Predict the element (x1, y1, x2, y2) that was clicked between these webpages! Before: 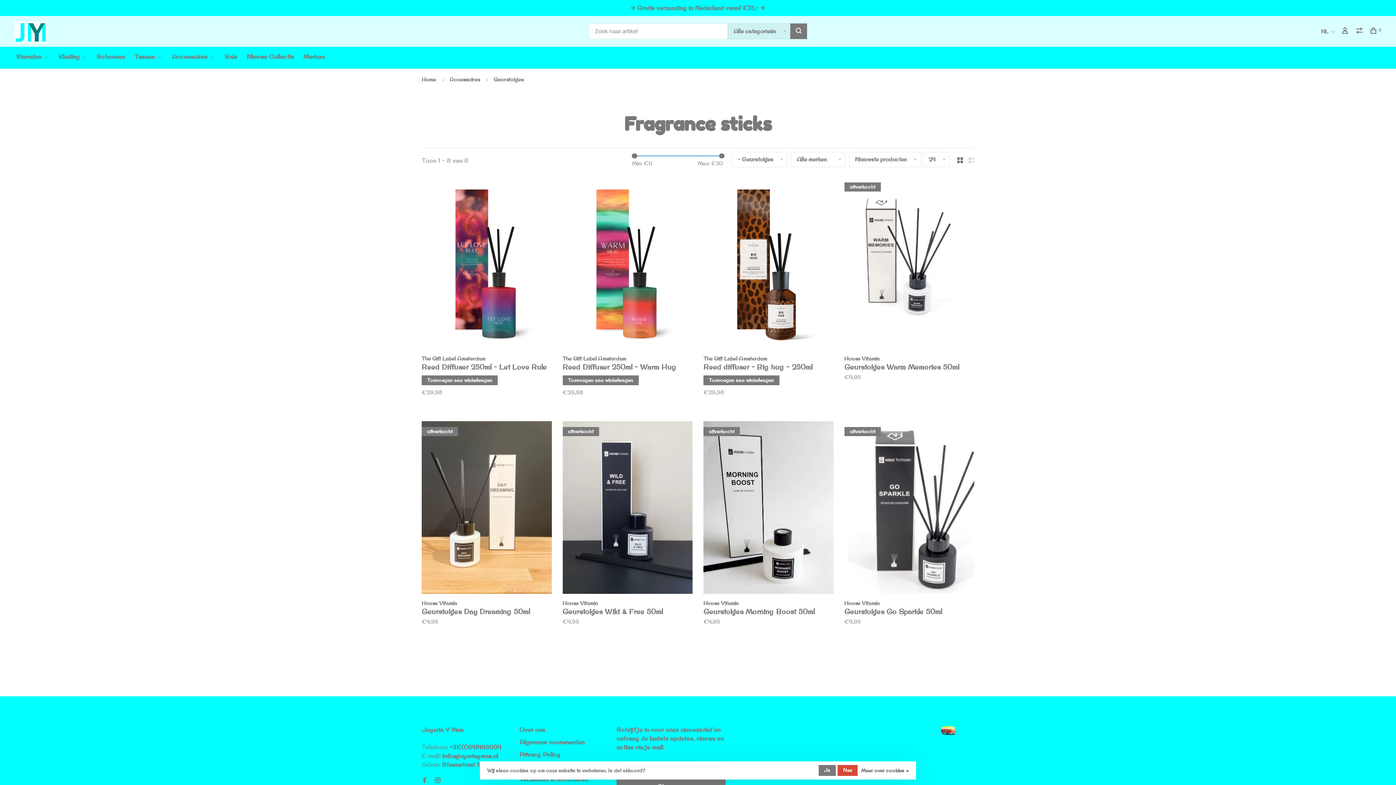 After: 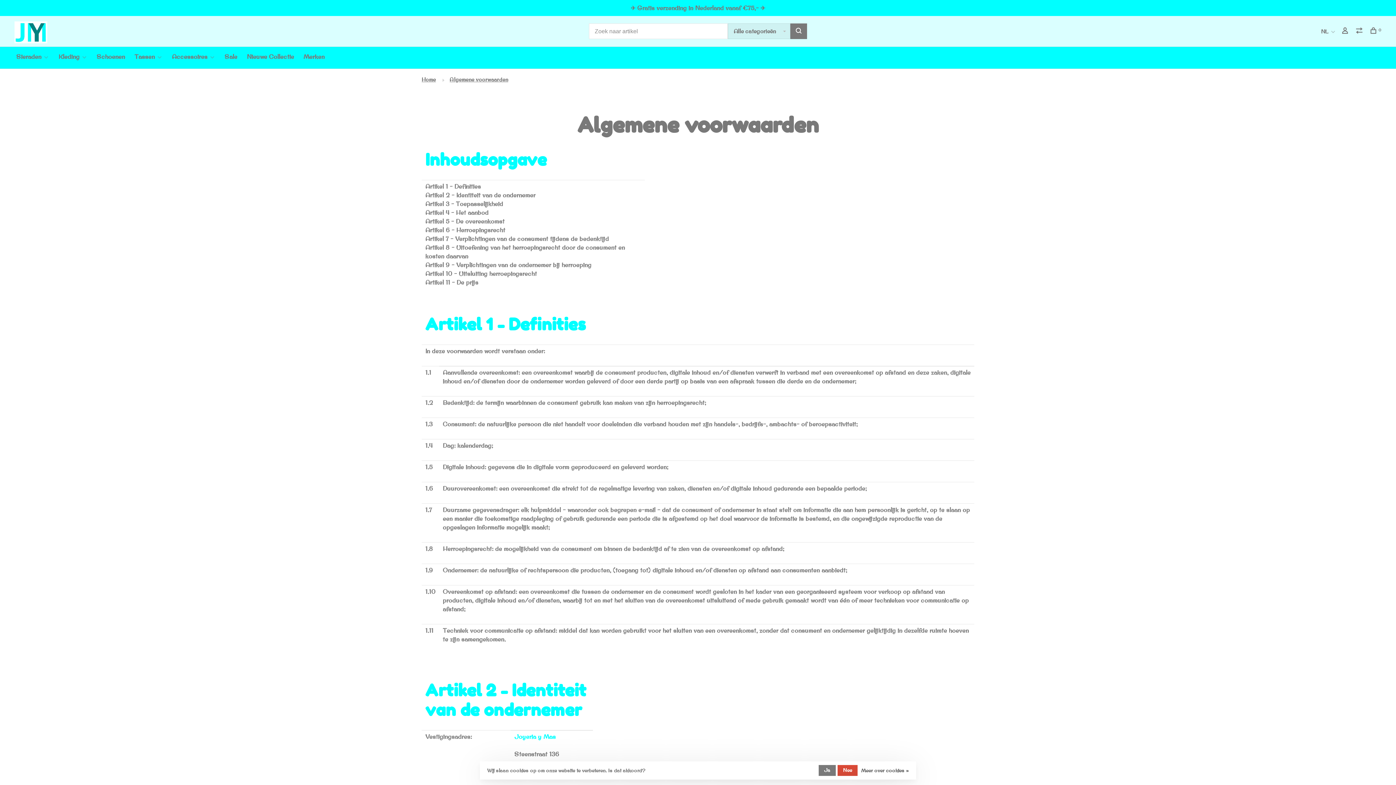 Action: label: Algemene voorwaarden bbox: (519, 738, 584, 746)